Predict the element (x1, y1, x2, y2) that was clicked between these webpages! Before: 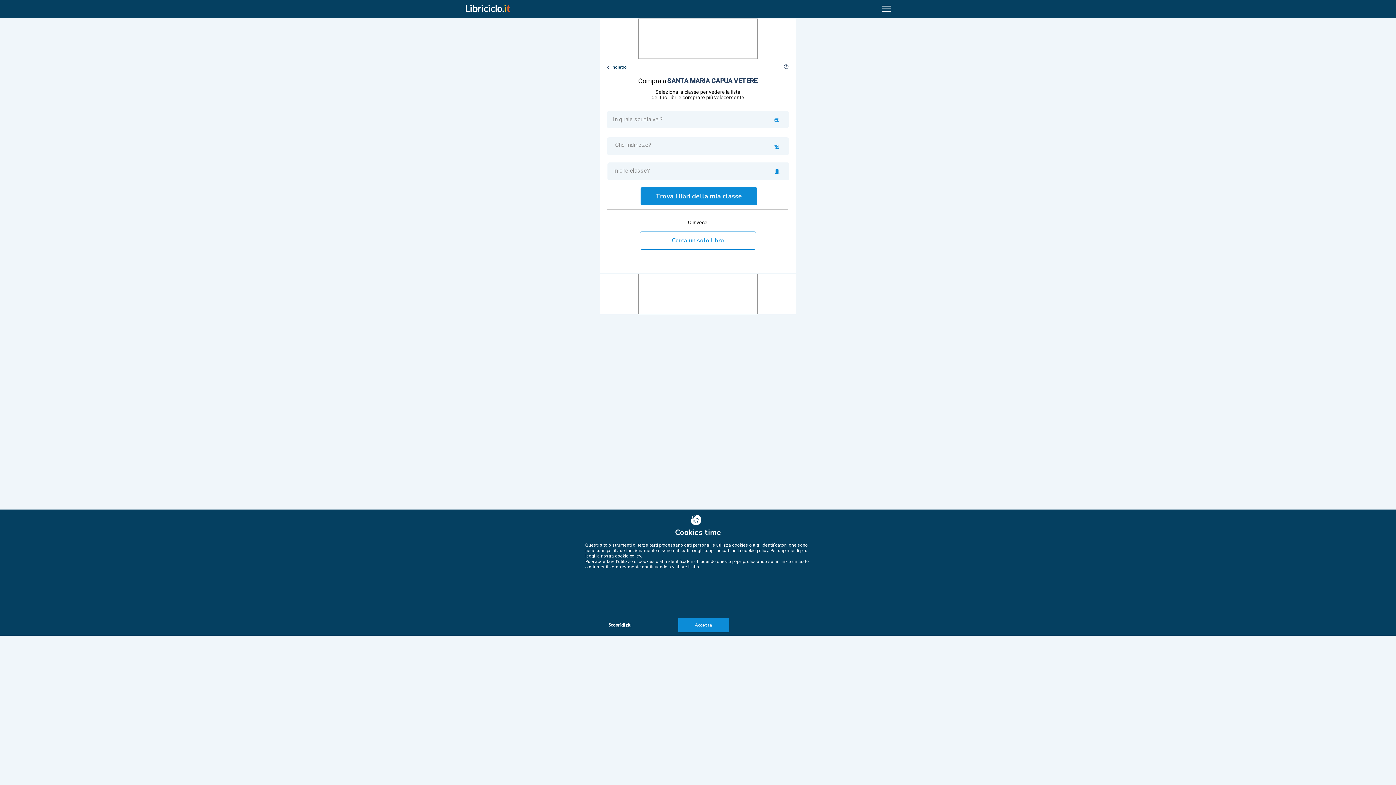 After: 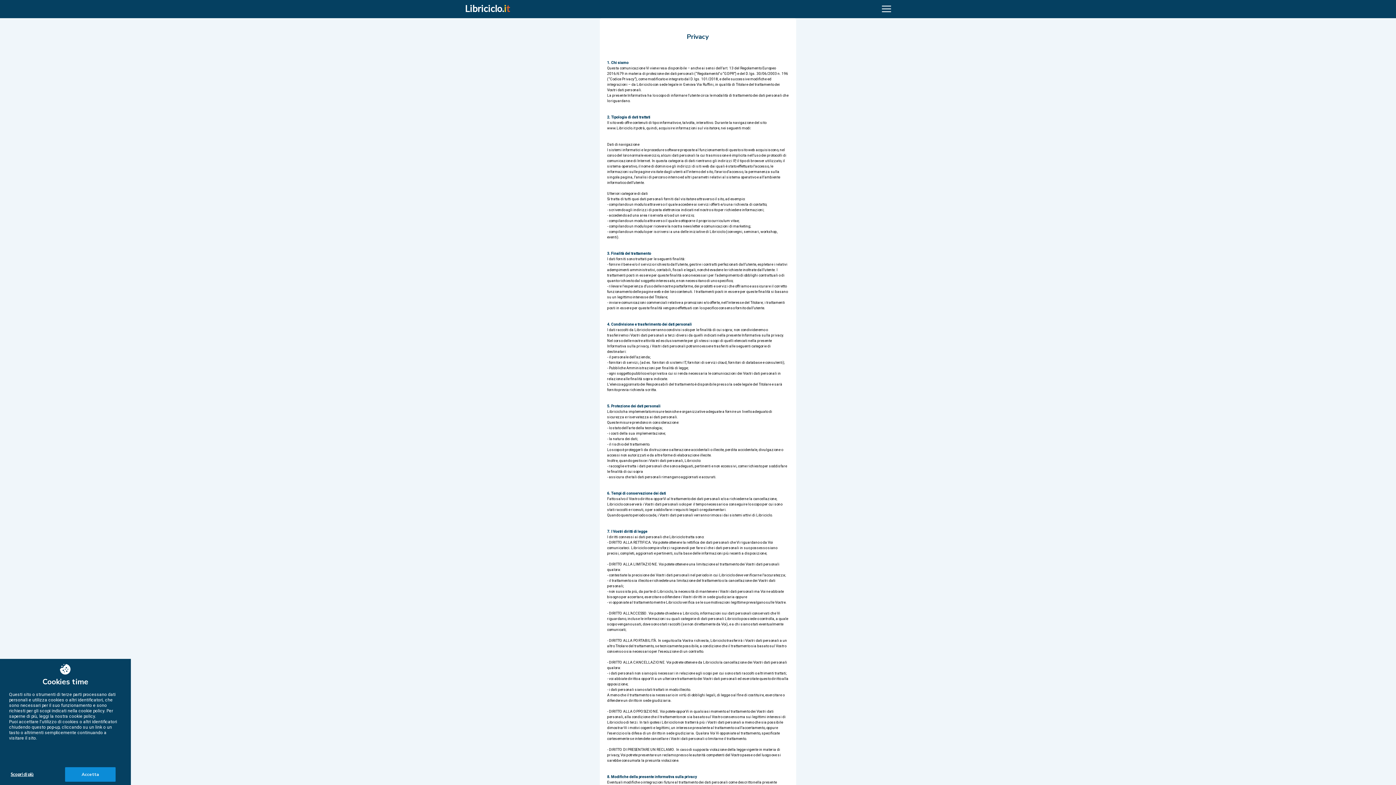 Action: bbox: (603, 623, 637, 628) label: Scopri di più